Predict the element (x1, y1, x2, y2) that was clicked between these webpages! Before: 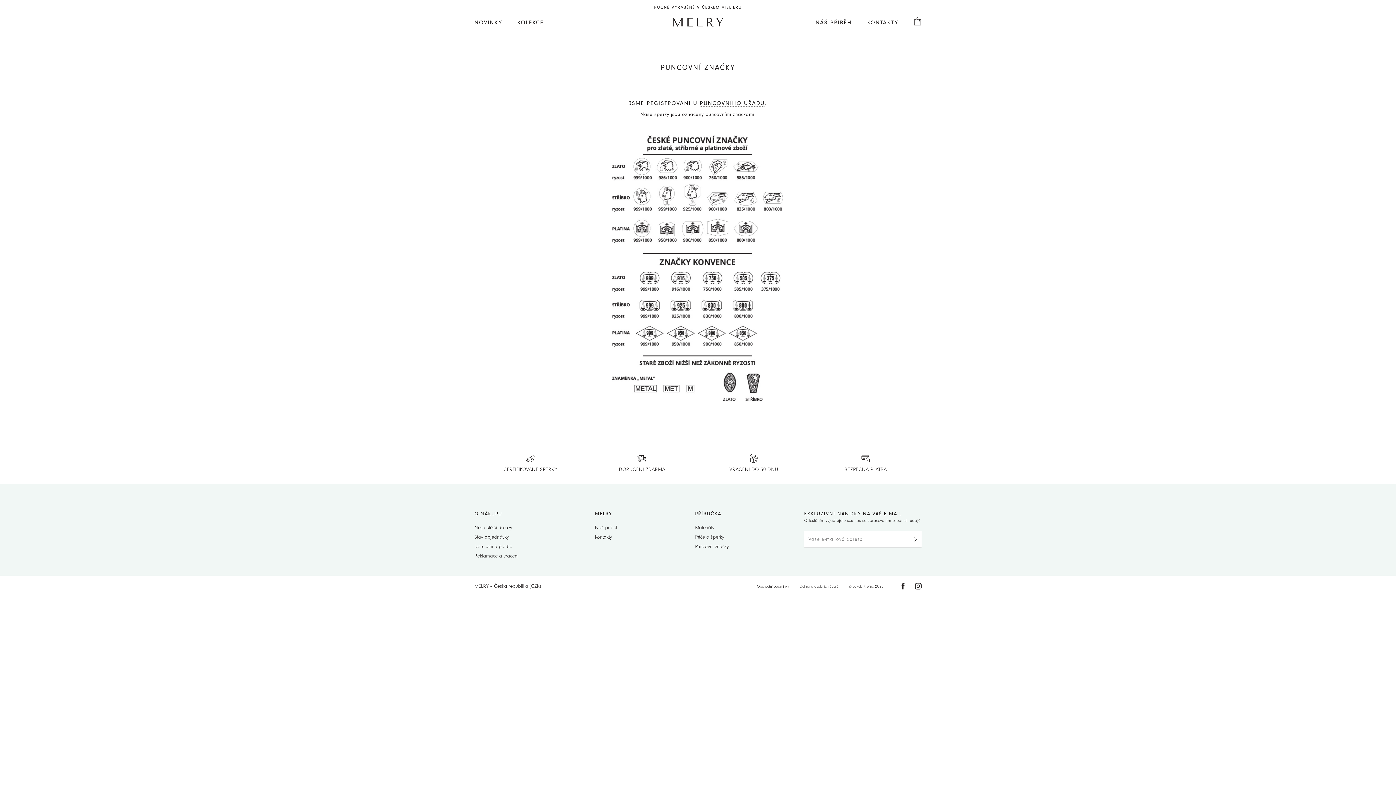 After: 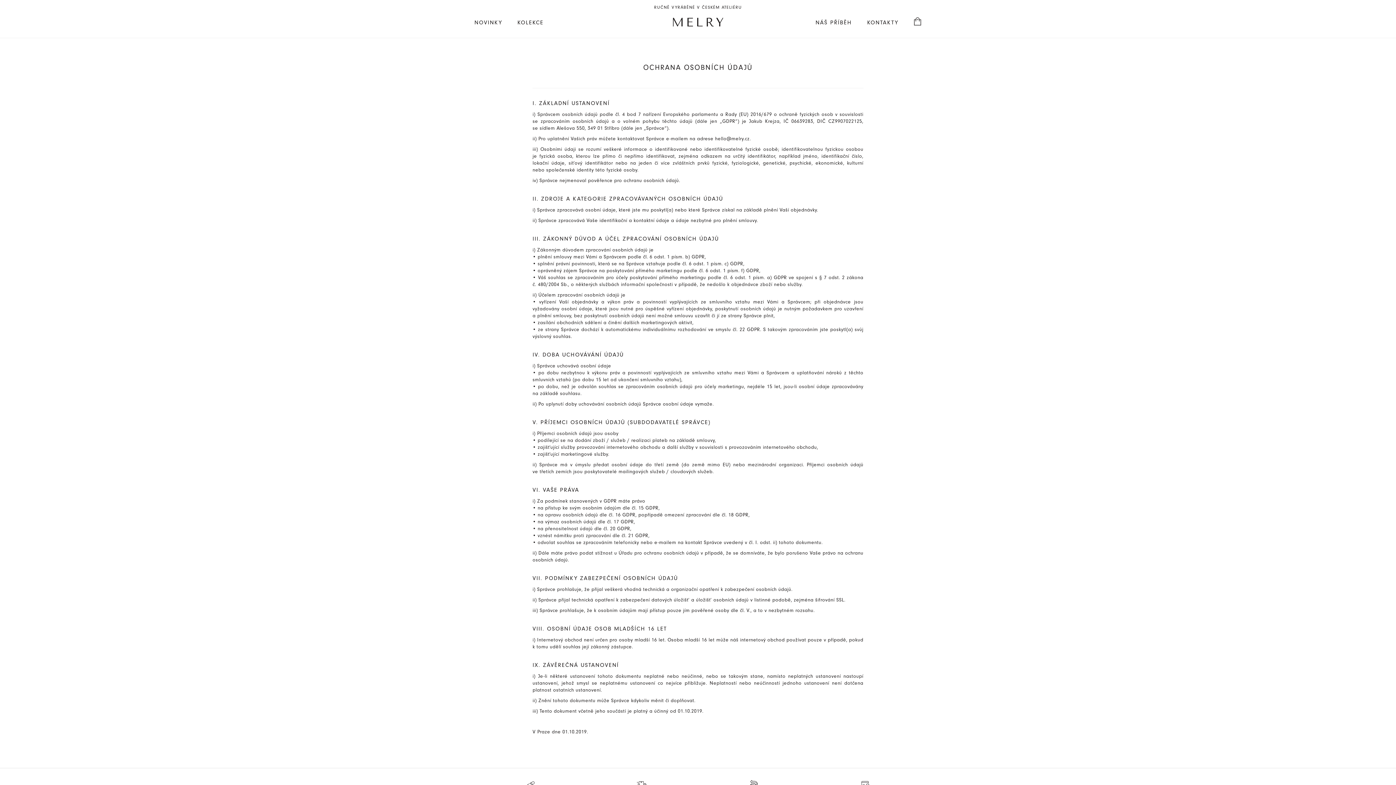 Action: bbox: (799, 584, 838, 588) label: Ochrana osobních údajů